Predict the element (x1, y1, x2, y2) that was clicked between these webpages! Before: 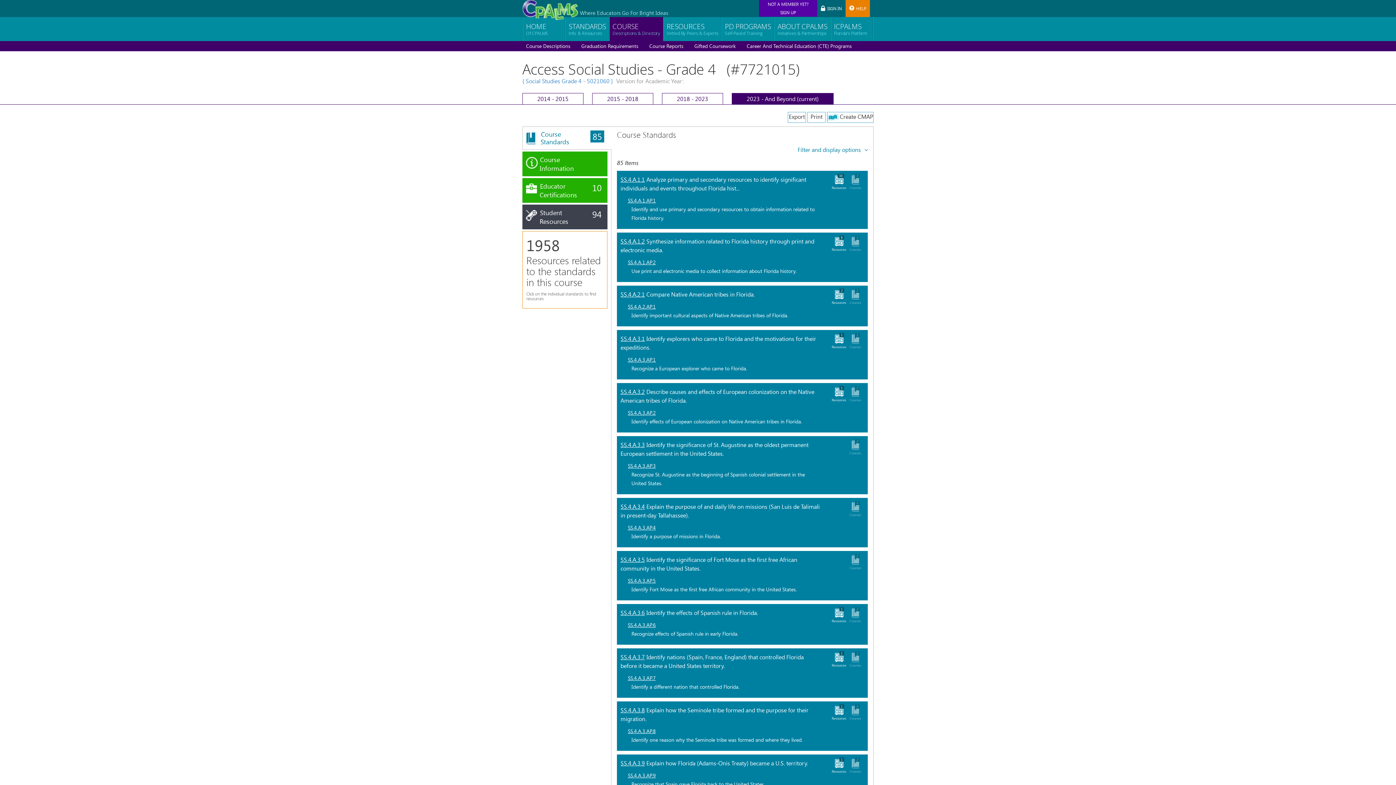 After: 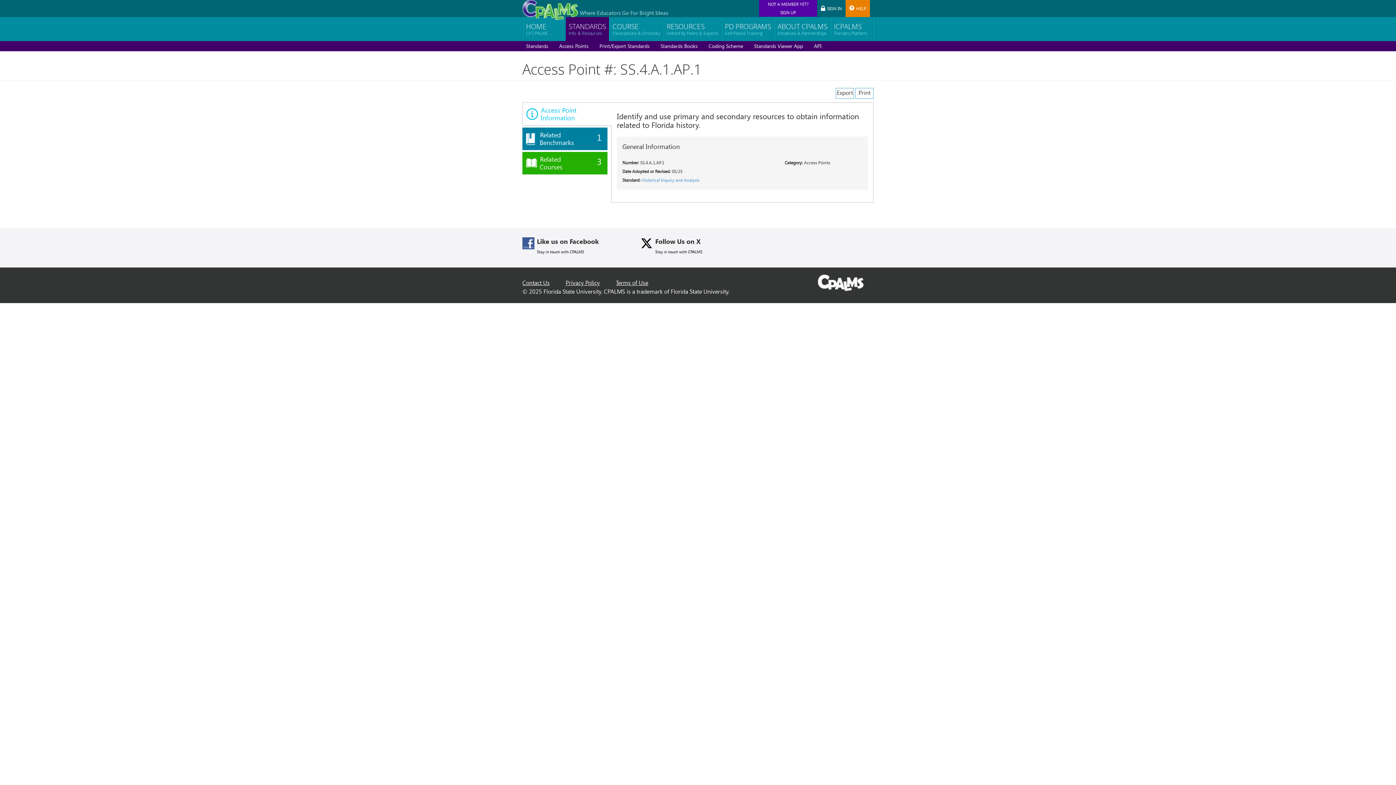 Action: bbox: (628, 197, 656, 204) label: SS.4.A.1.AP.1